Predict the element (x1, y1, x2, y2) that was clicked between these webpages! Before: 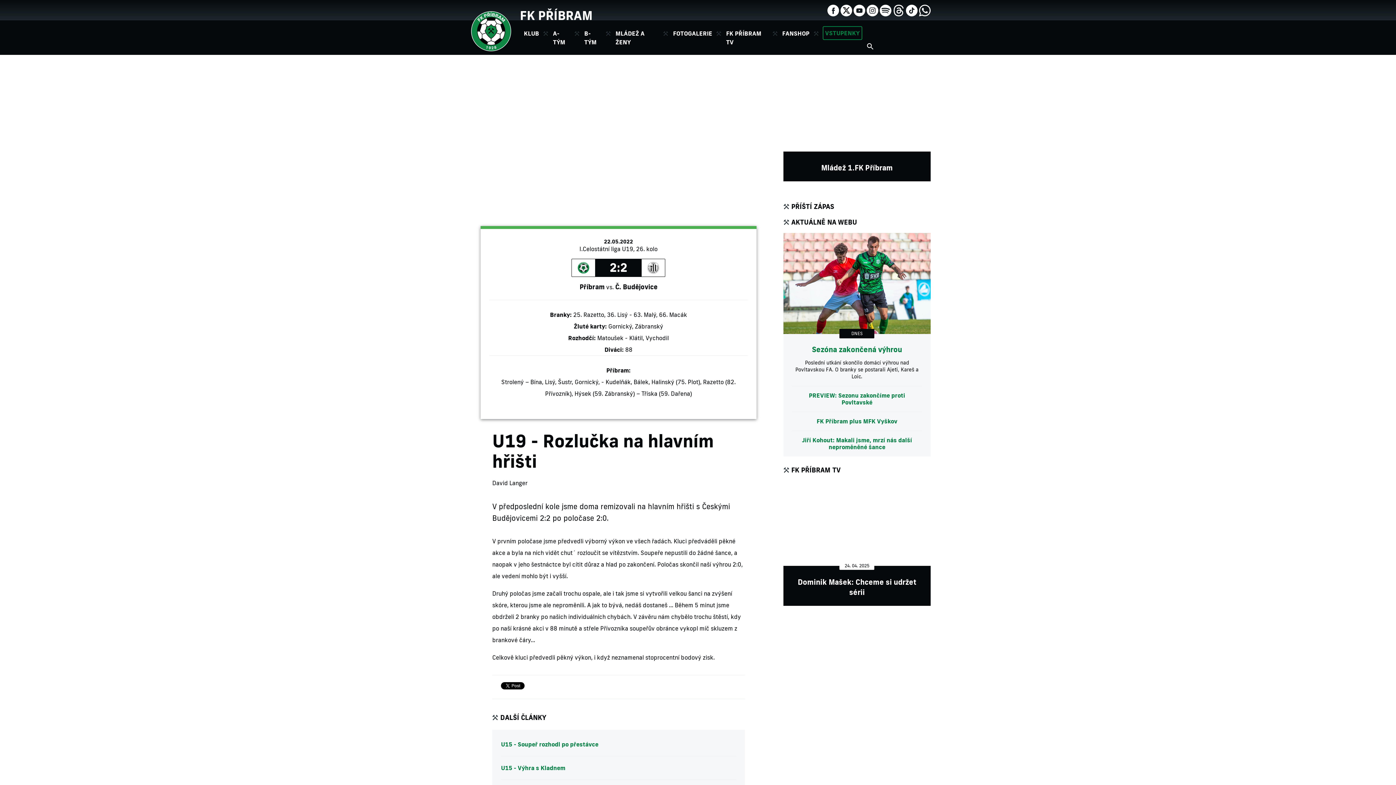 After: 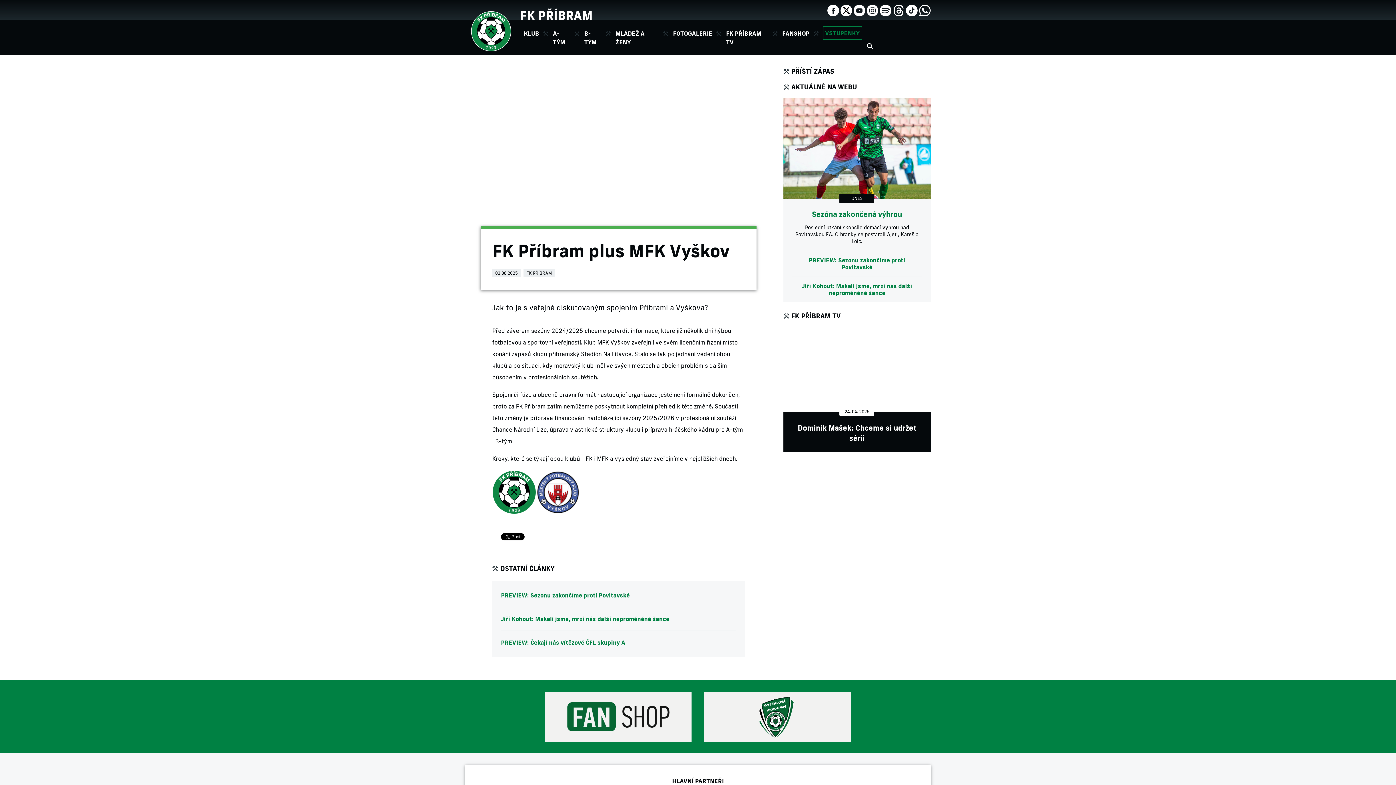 Action: bbox: (783, 412, 930, 431) label: FK Příbram plus MFK Vyškov